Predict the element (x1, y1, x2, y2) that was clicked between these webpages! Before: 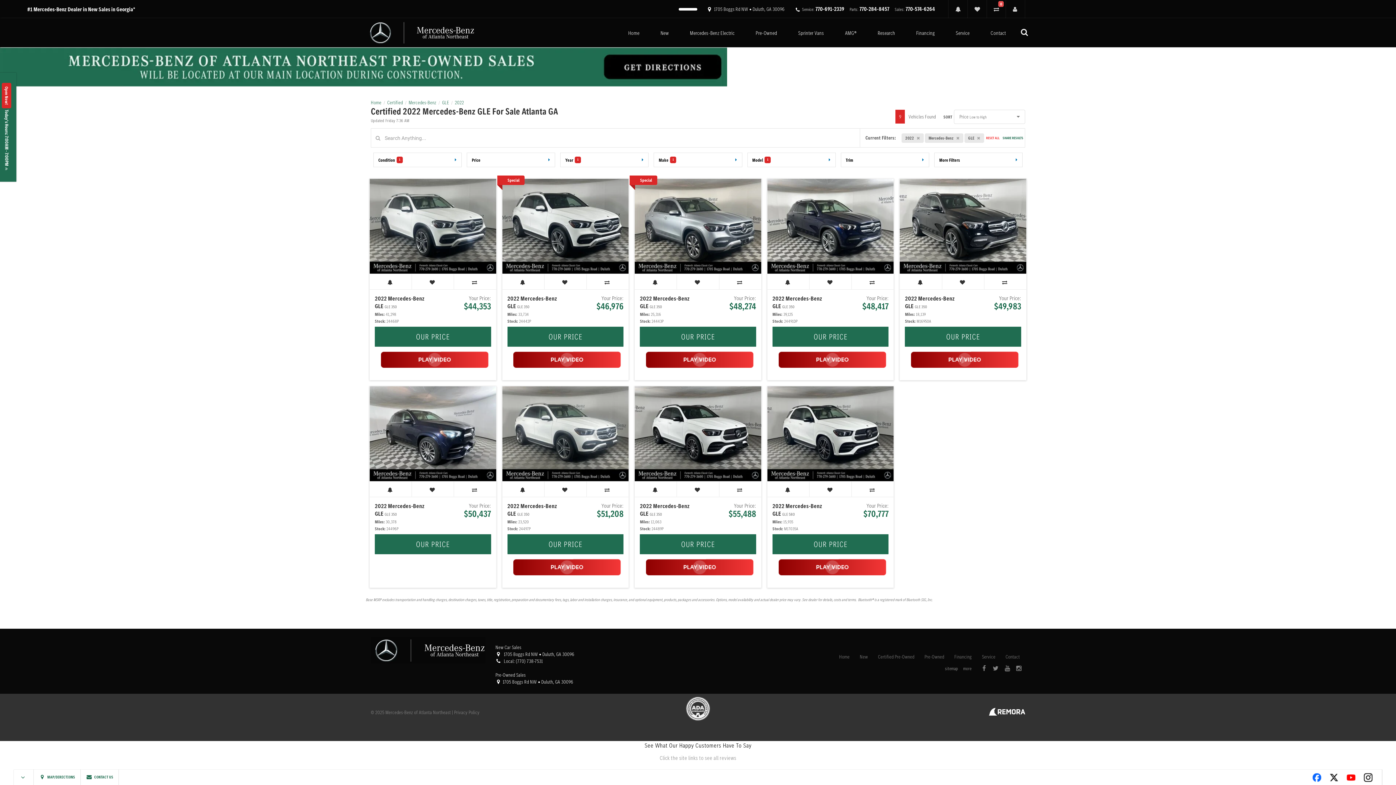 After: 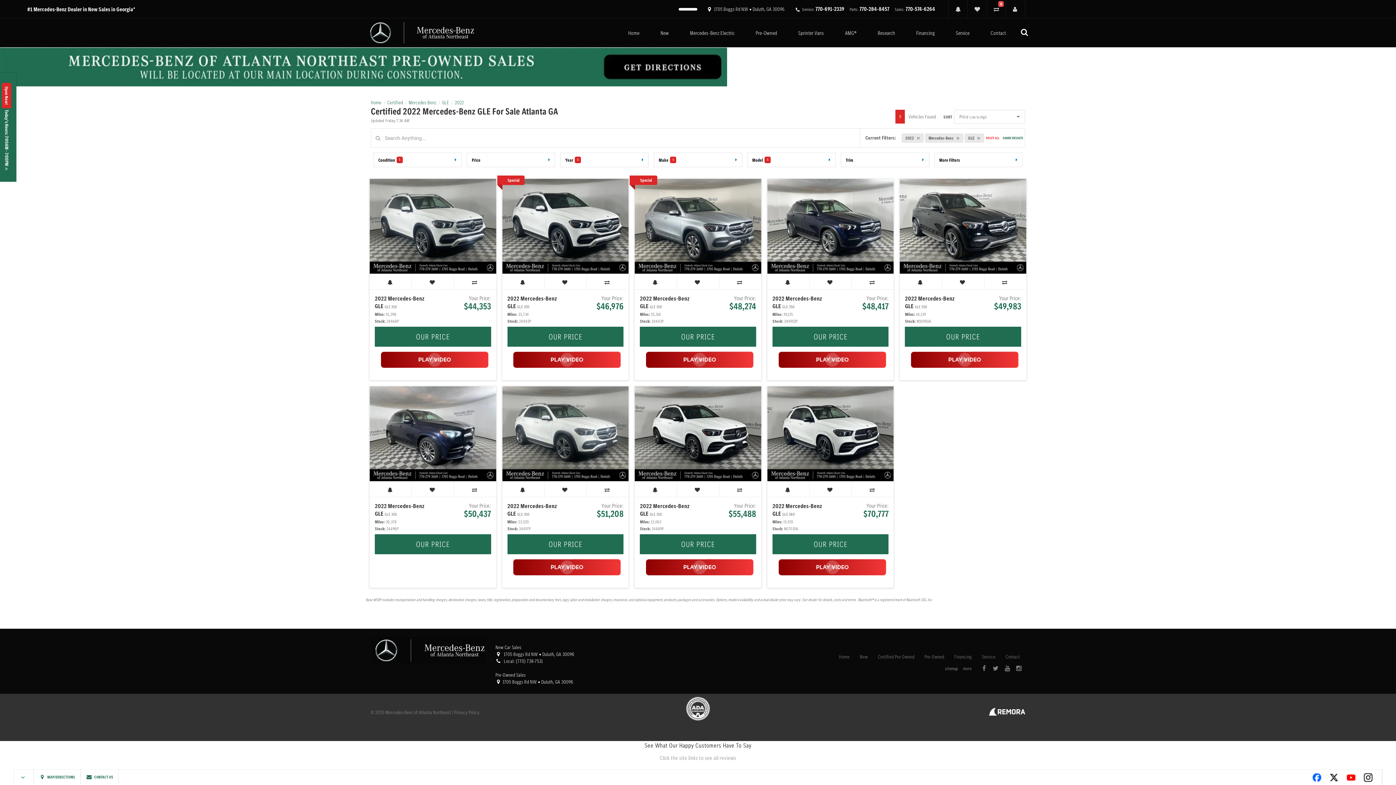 Action: bbox: (989, 710, 1025, 717)